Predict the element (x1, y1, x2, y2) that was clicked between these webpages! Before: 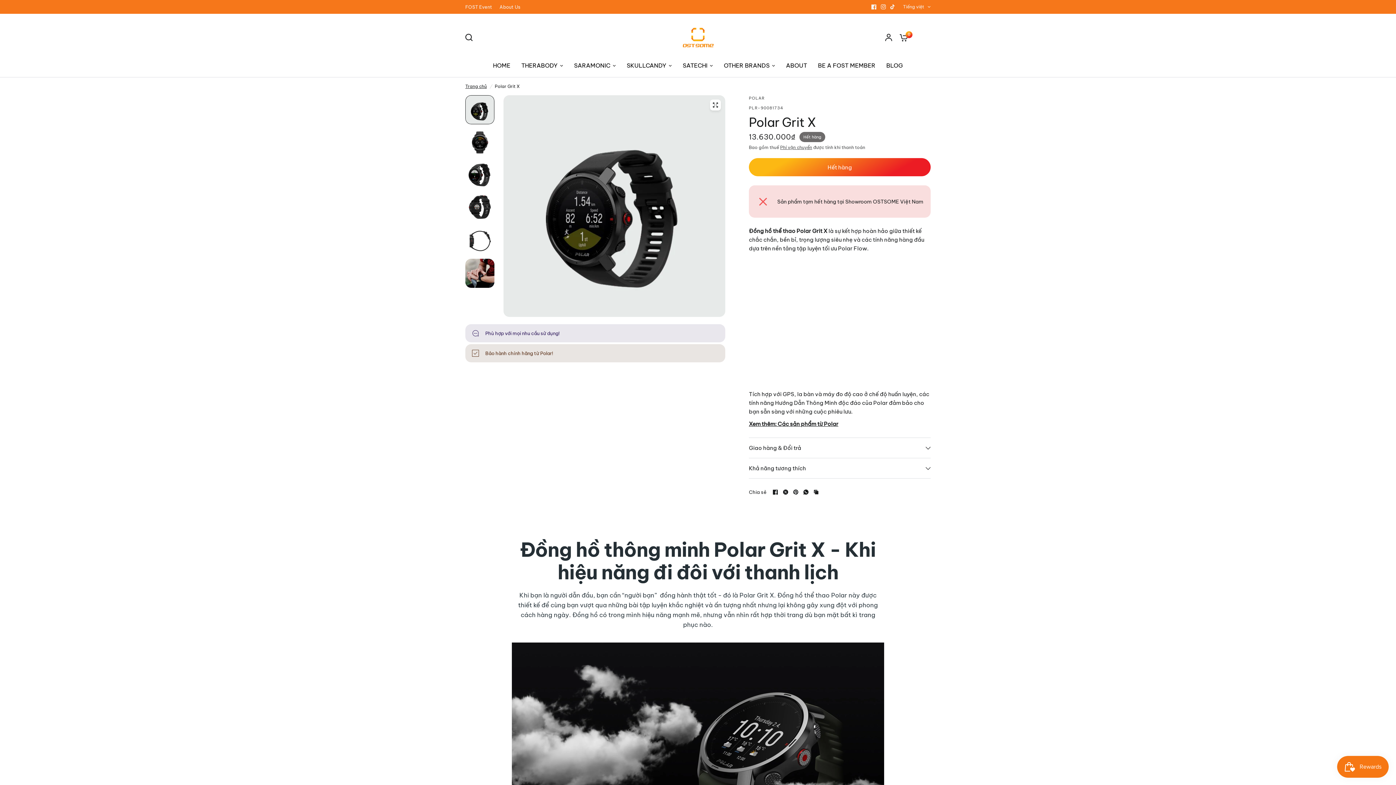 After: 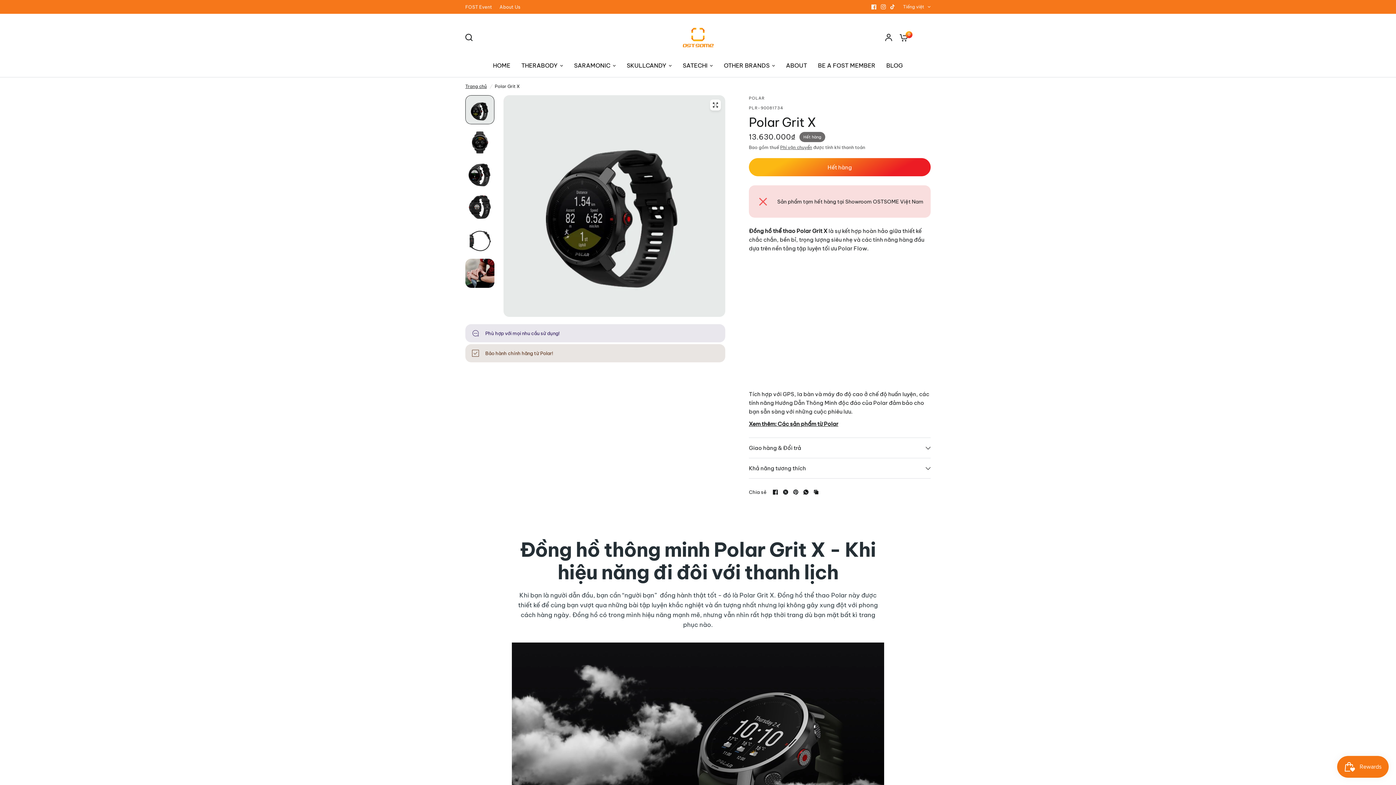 Action: bbox: (791, 488, 800, 496)